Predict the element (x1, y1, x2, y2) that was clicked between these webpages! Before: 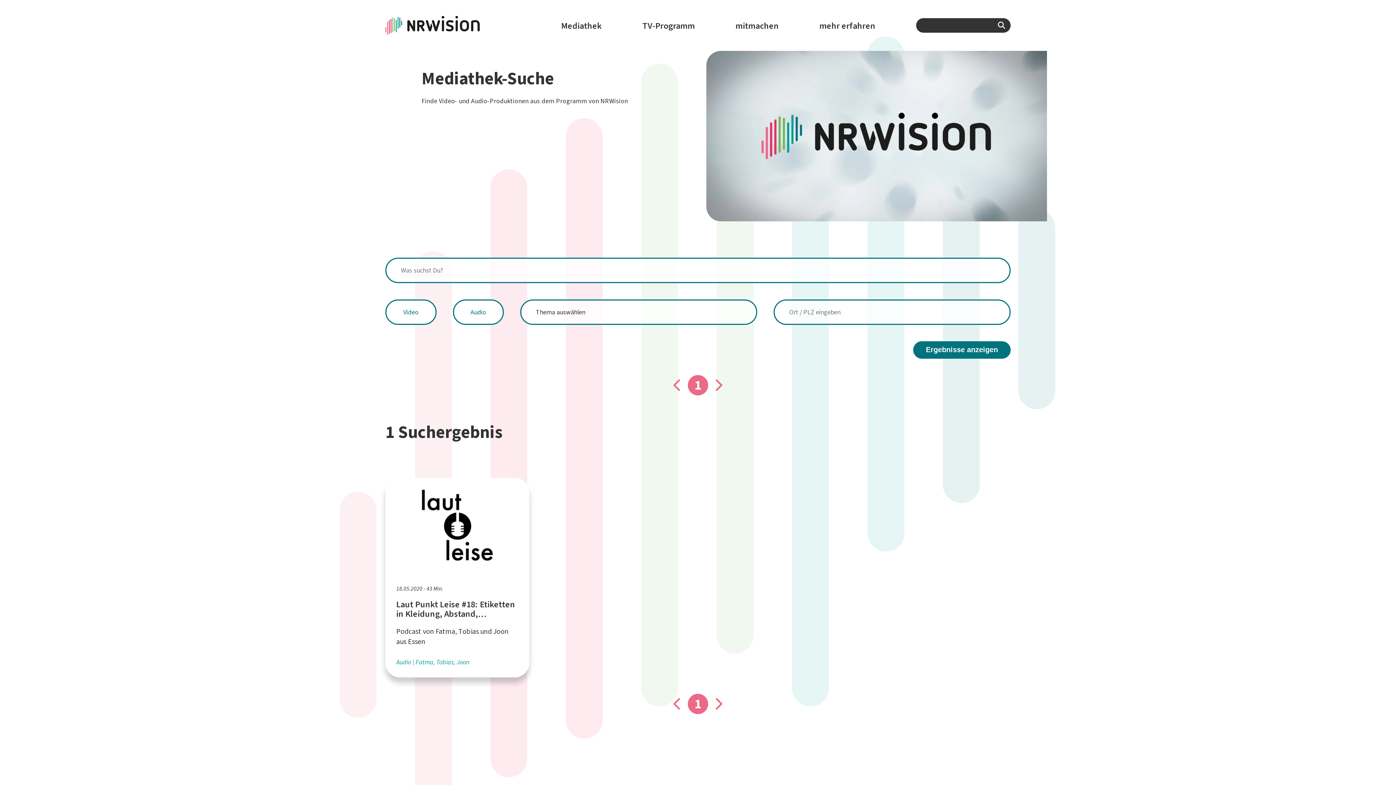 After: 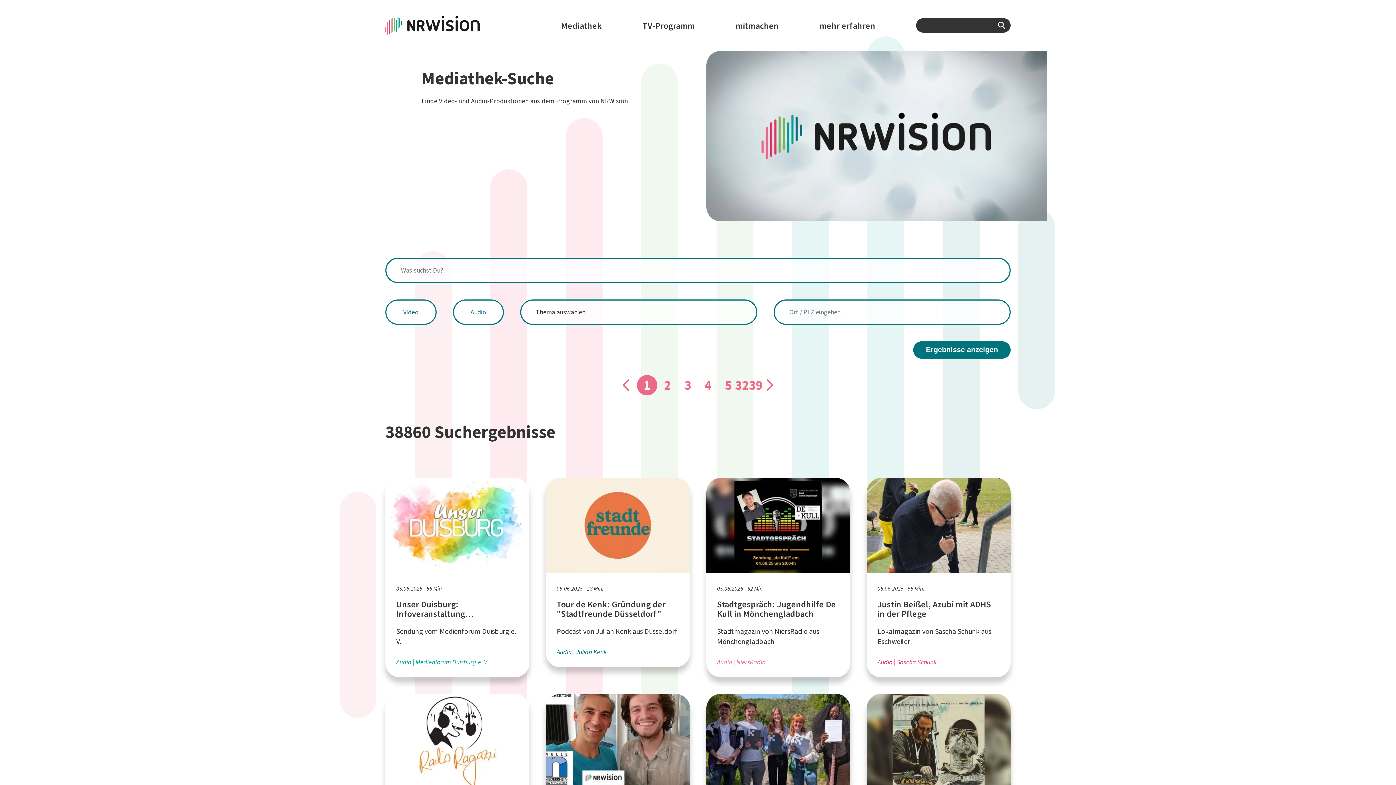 Action: label: Ergebnisse anzeigen bbox: (913, 341, 1010, 358)